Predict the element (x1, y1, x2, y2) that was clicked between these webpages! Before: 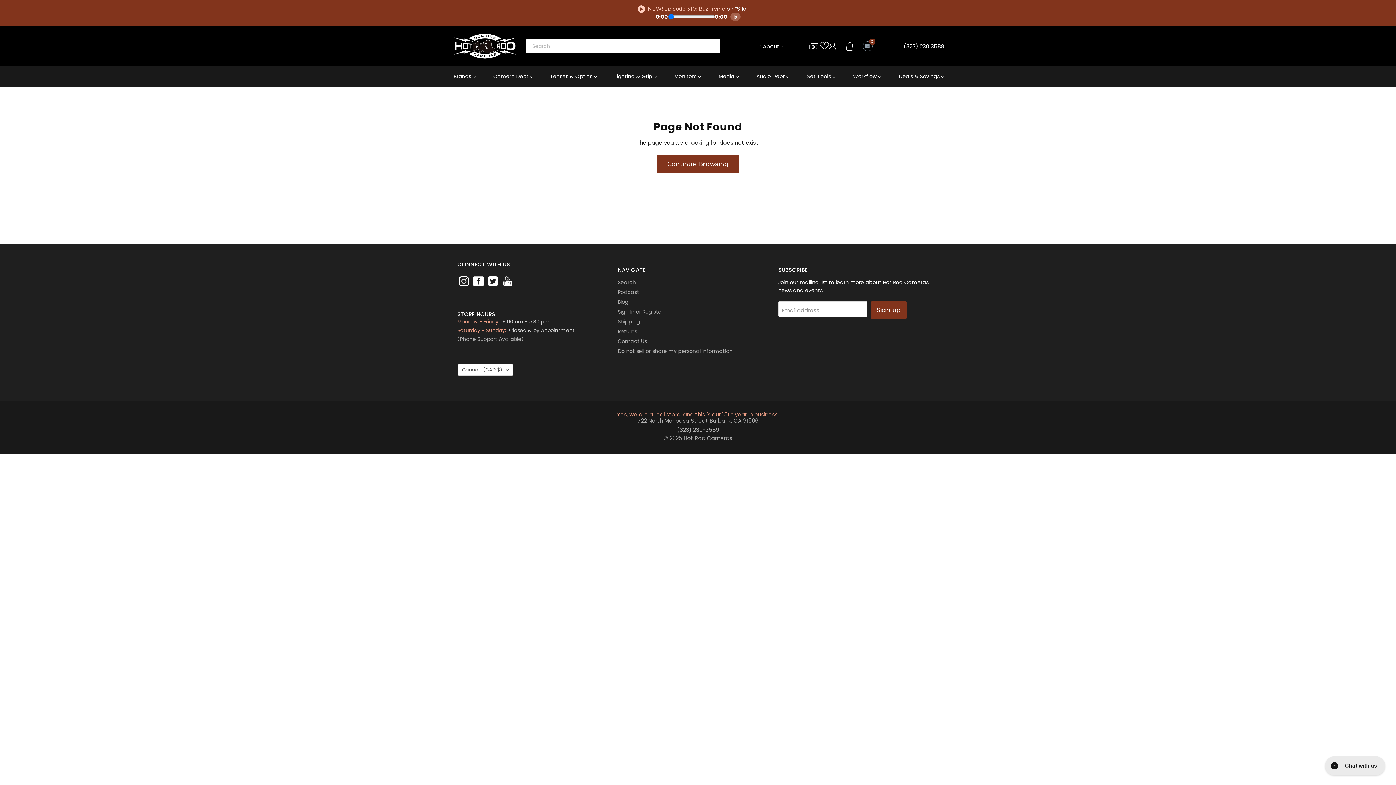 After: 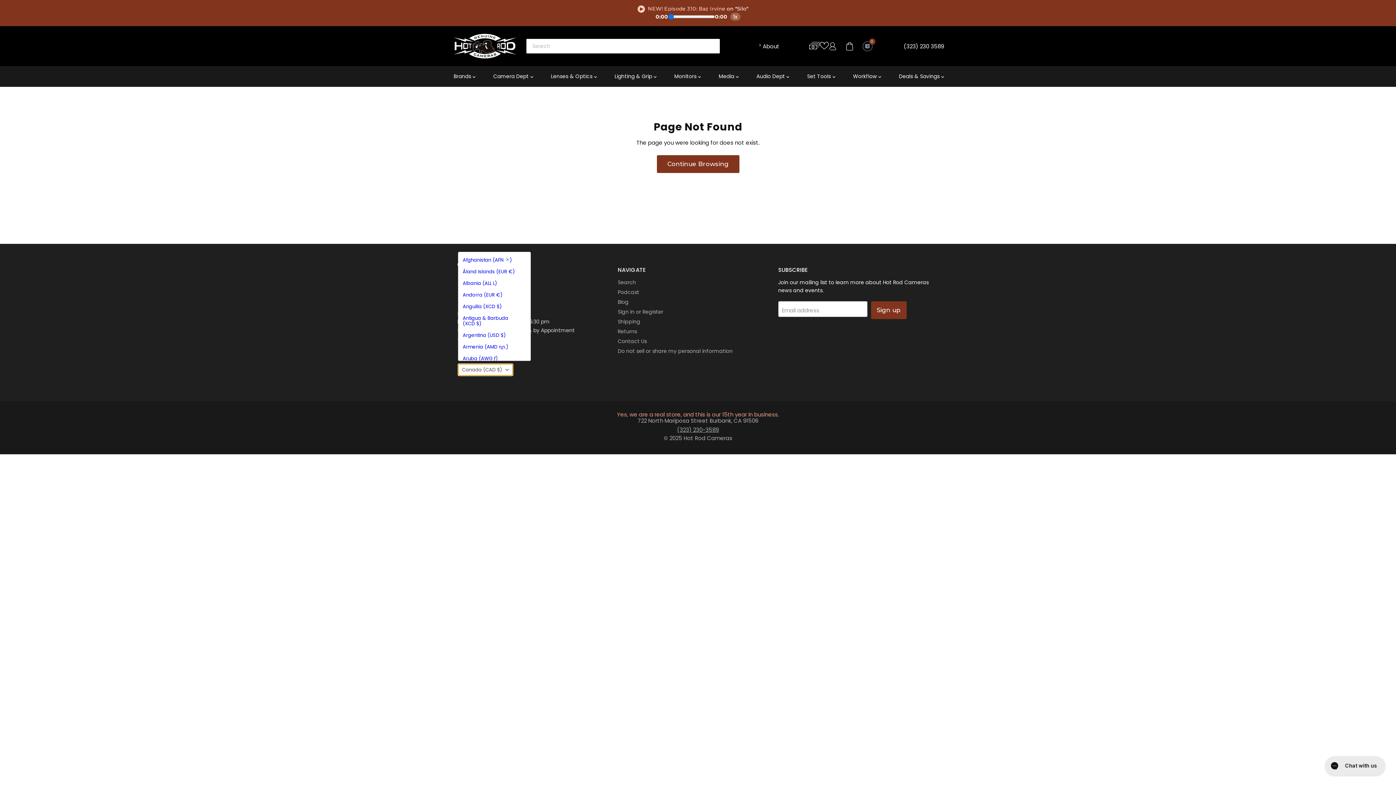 Action: label: Canada (CAD $) bbox: (458, 364, 513, 376)